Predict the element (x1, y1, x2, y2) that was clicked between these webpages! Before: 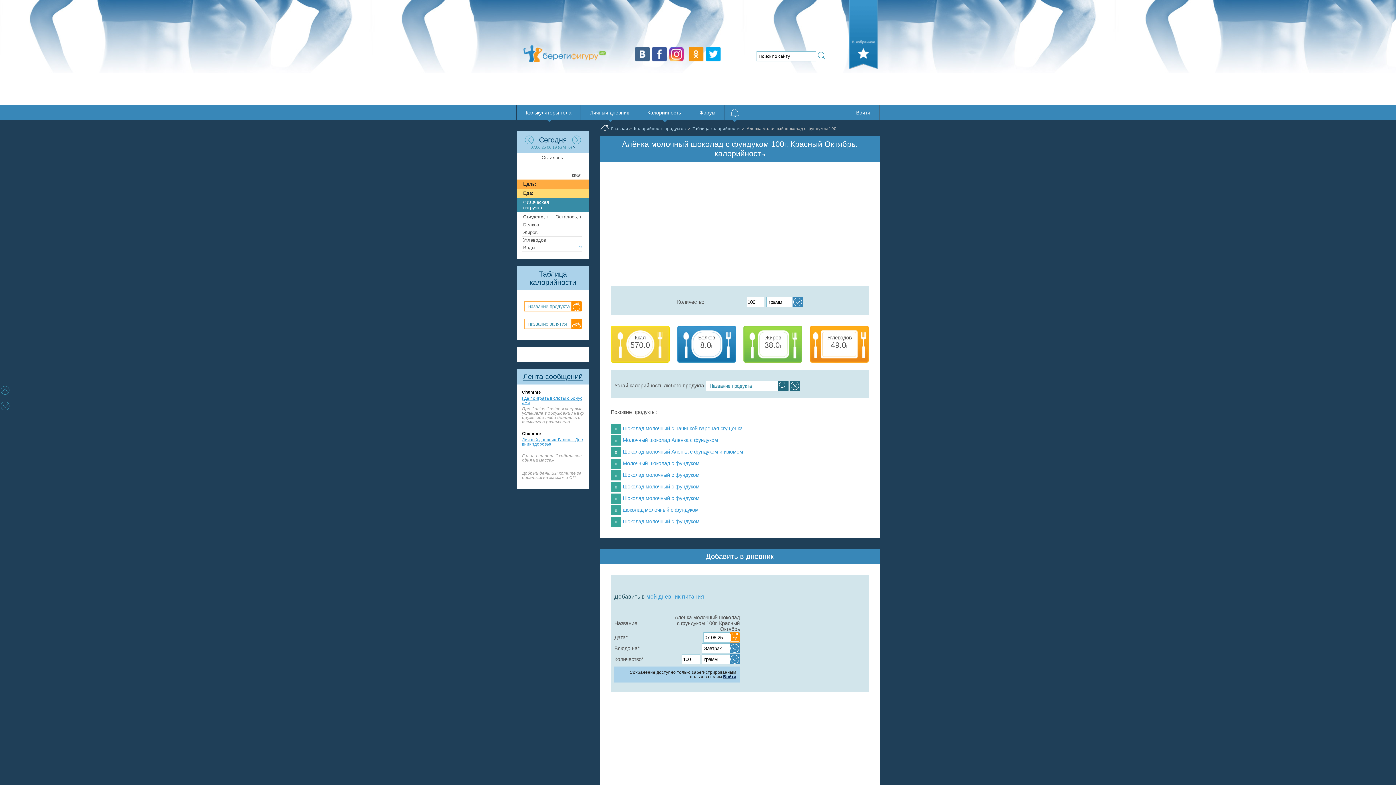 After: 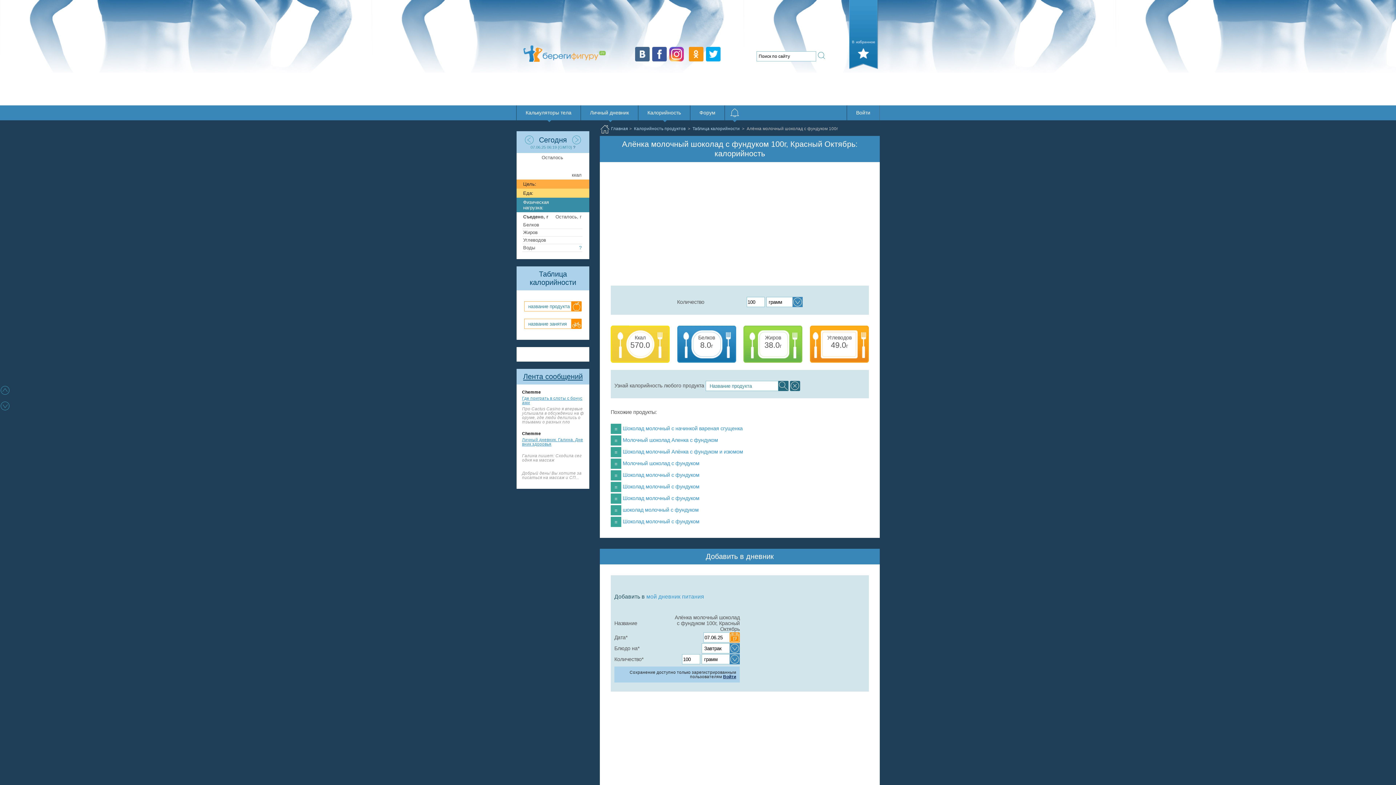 Action: bbox: (689, 46, 703, 61)